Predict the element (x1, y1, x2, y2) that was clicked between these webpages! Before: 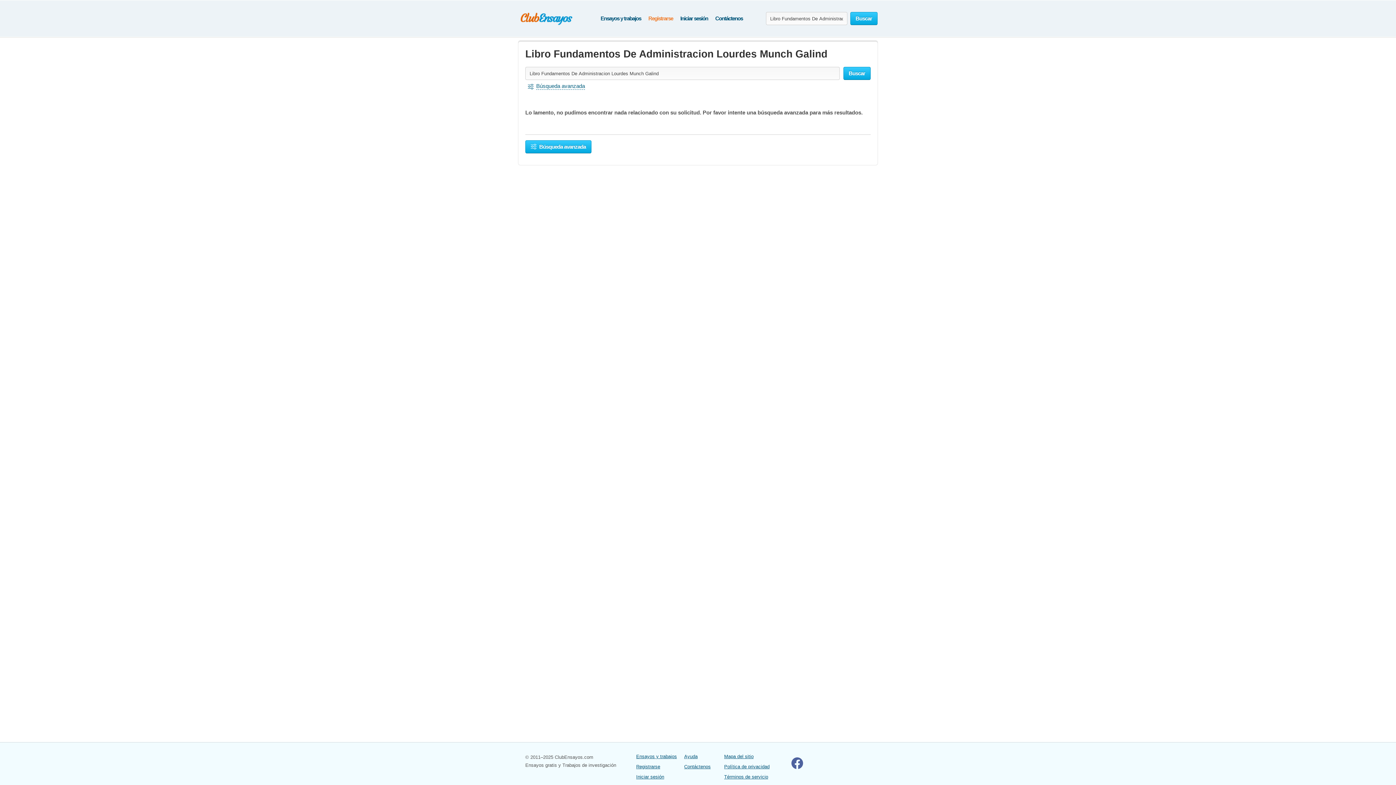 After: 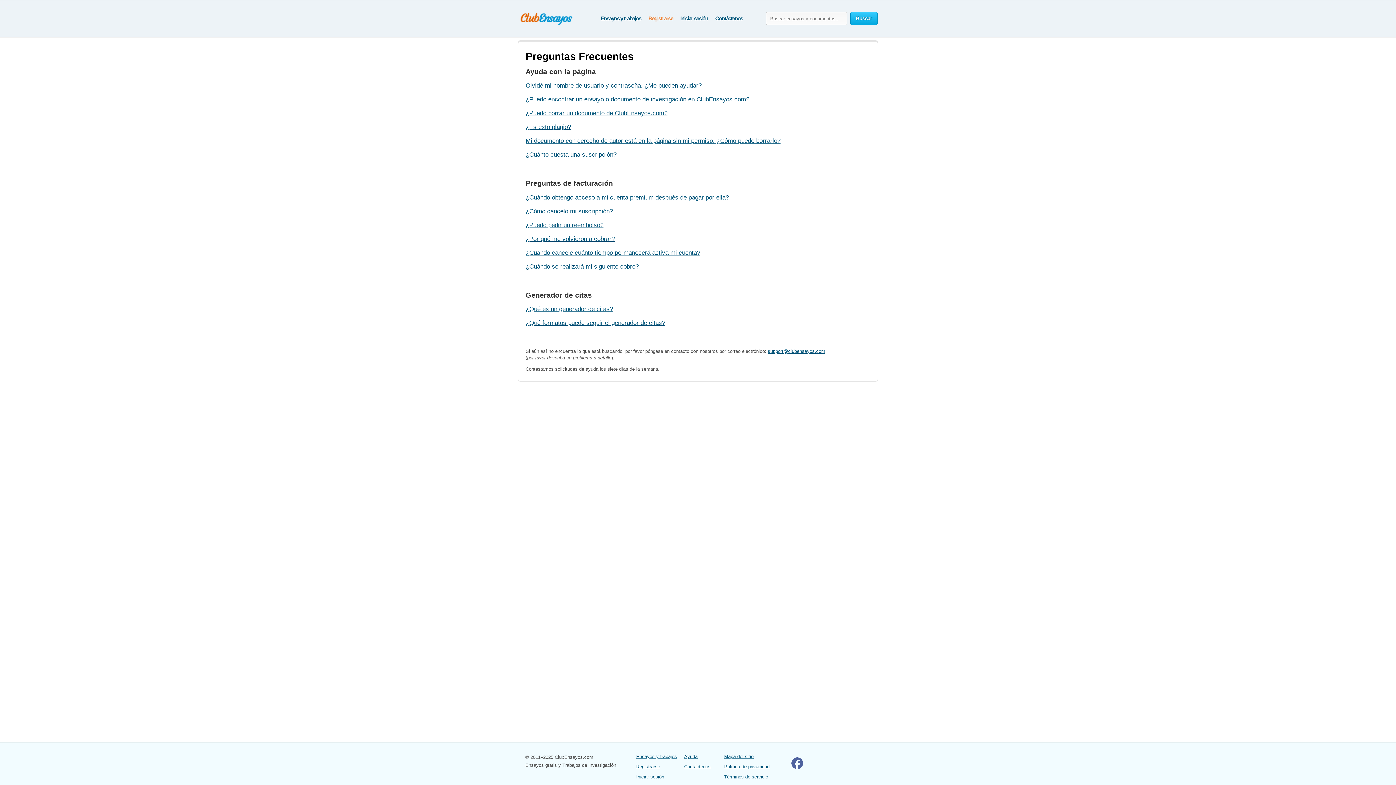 Action: bbox: (684, 754, 697, 759) label: Ayuda